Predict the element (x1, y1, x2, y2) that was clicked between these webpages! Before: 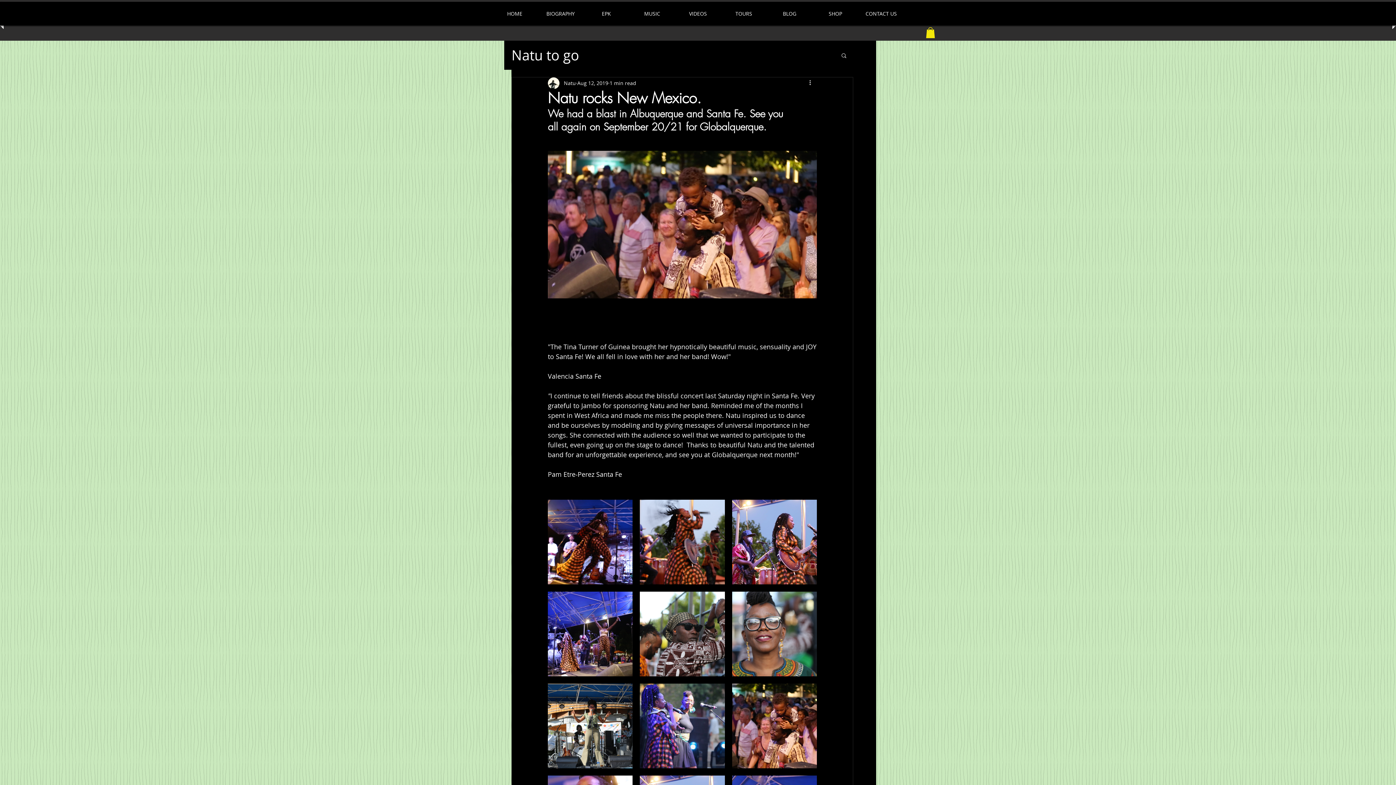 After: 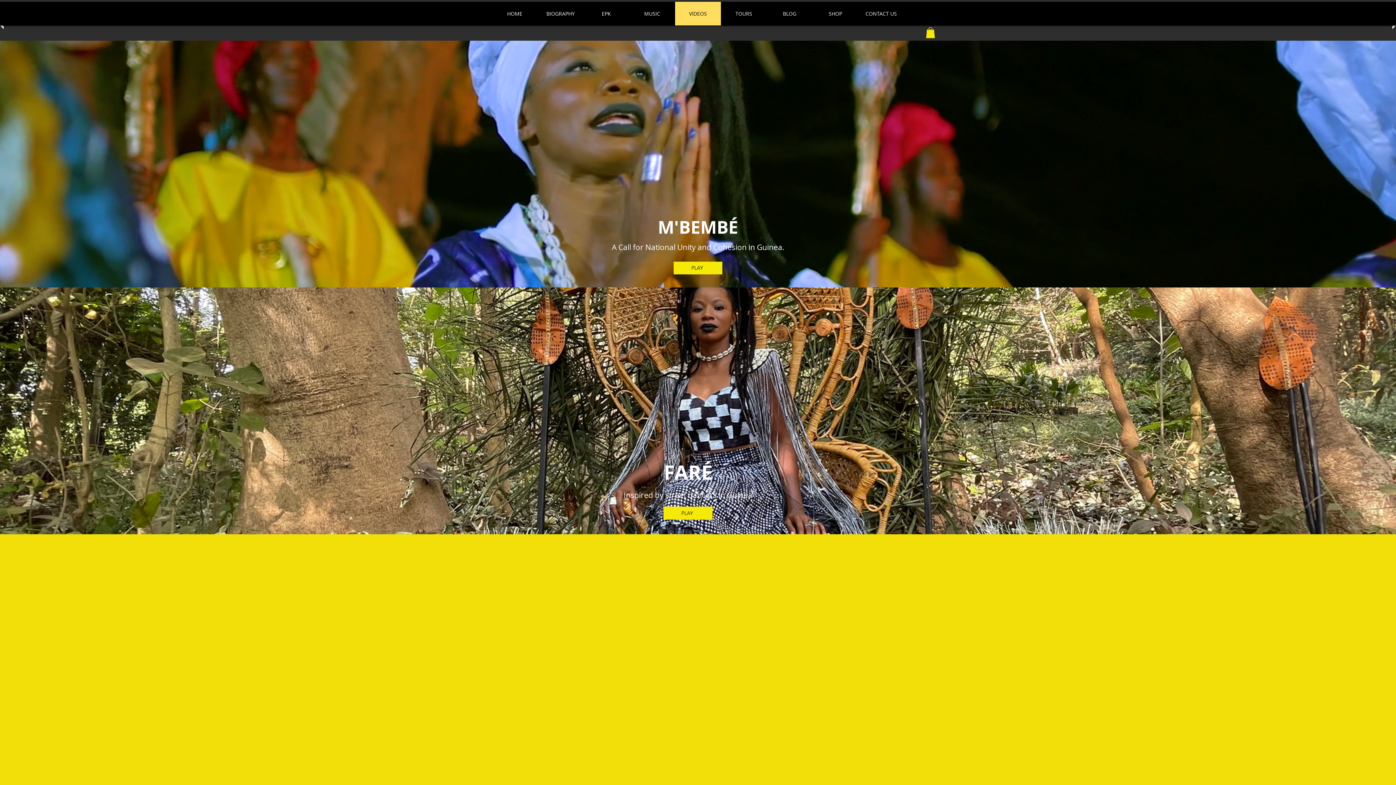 Action: label: VIDEOS bbox: (677, 1, 719, 25)